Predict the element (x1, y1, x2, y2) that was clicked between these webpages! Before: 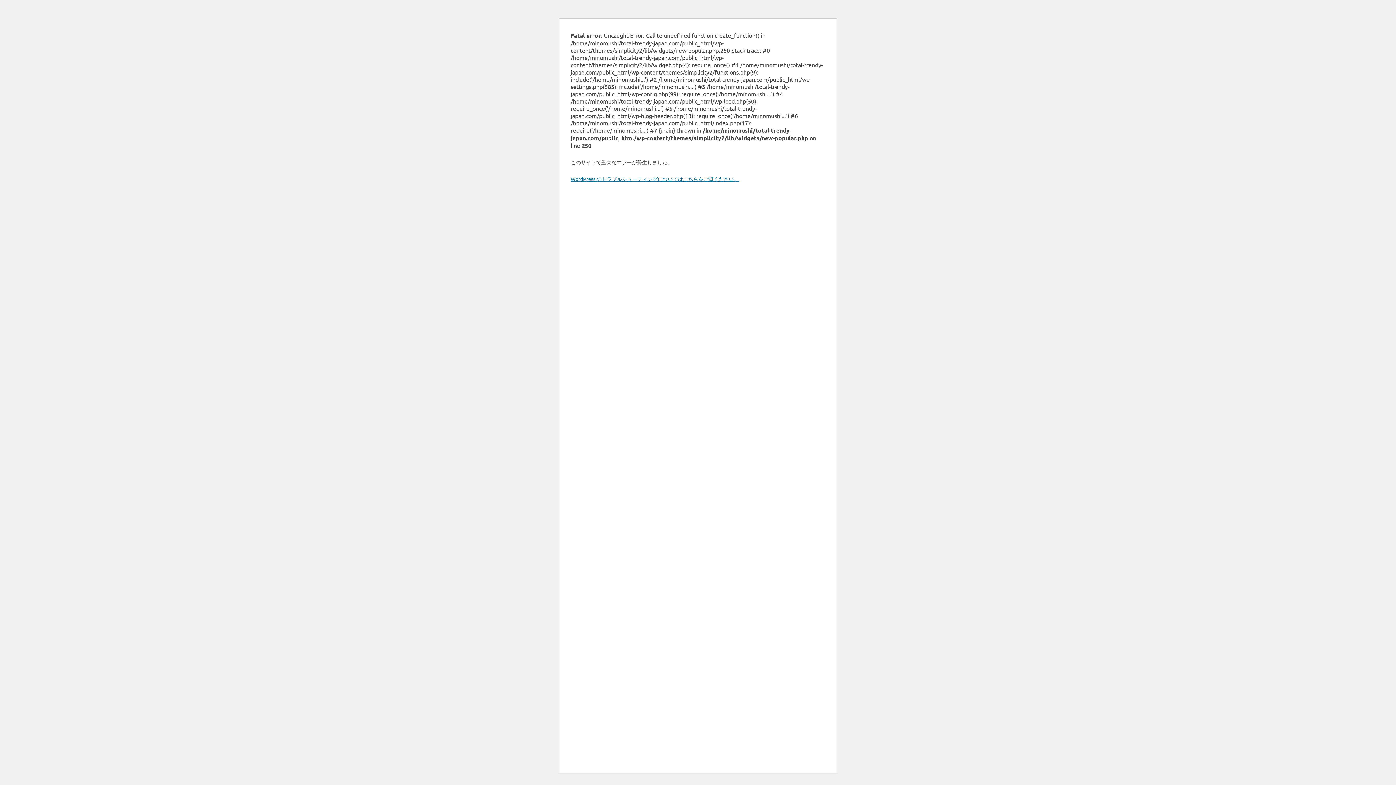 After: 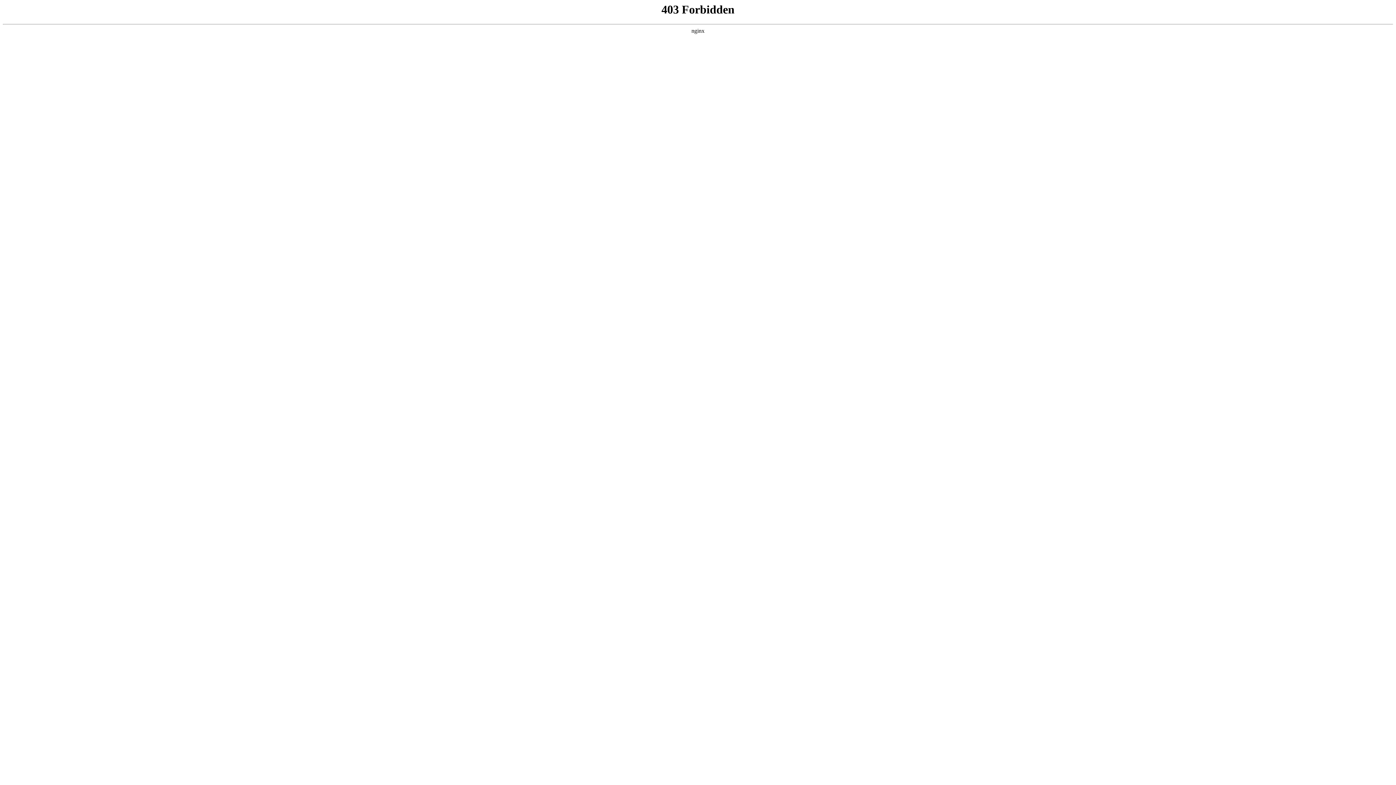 Action: bbox: (570, 175, 739, 182) label: WordPress のトラブルシューティングについてはこちらをご覧ください。